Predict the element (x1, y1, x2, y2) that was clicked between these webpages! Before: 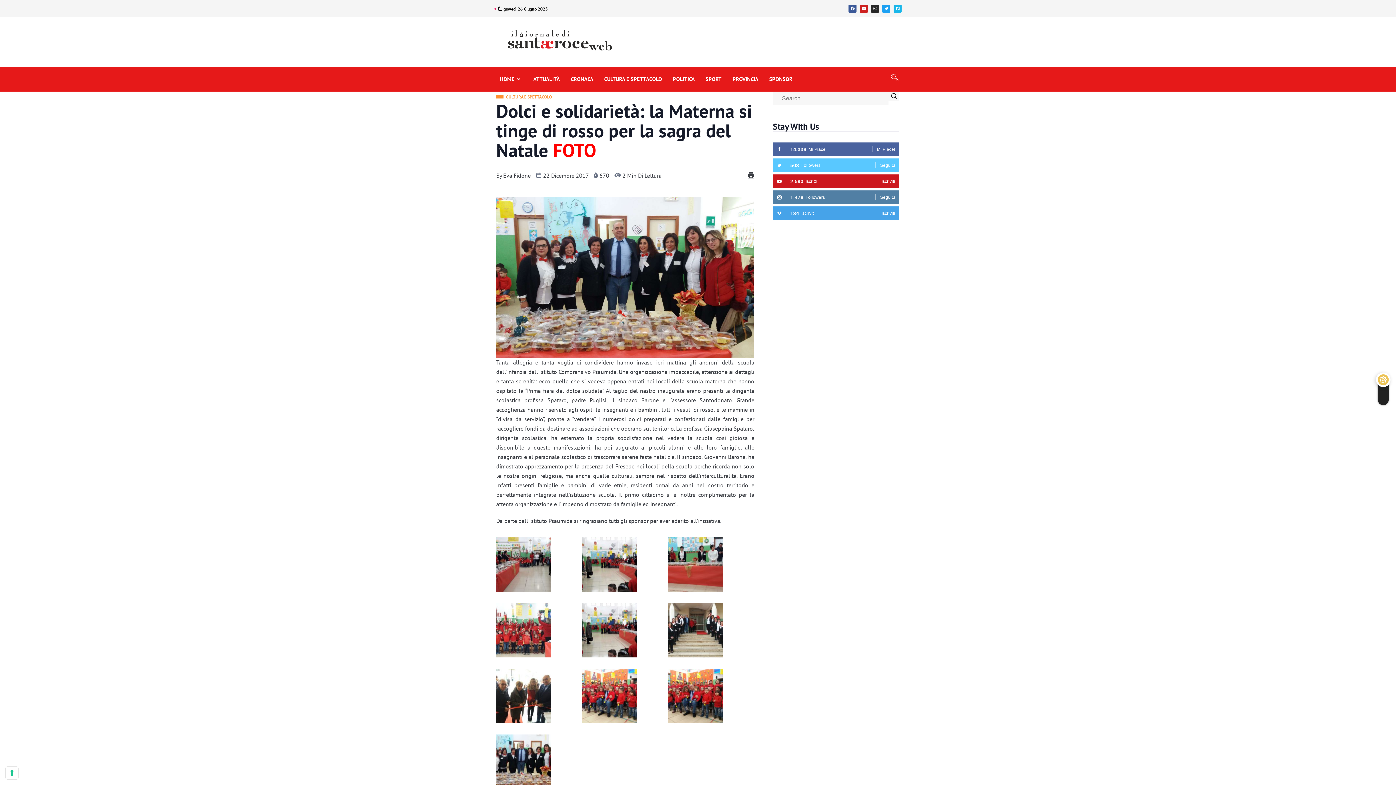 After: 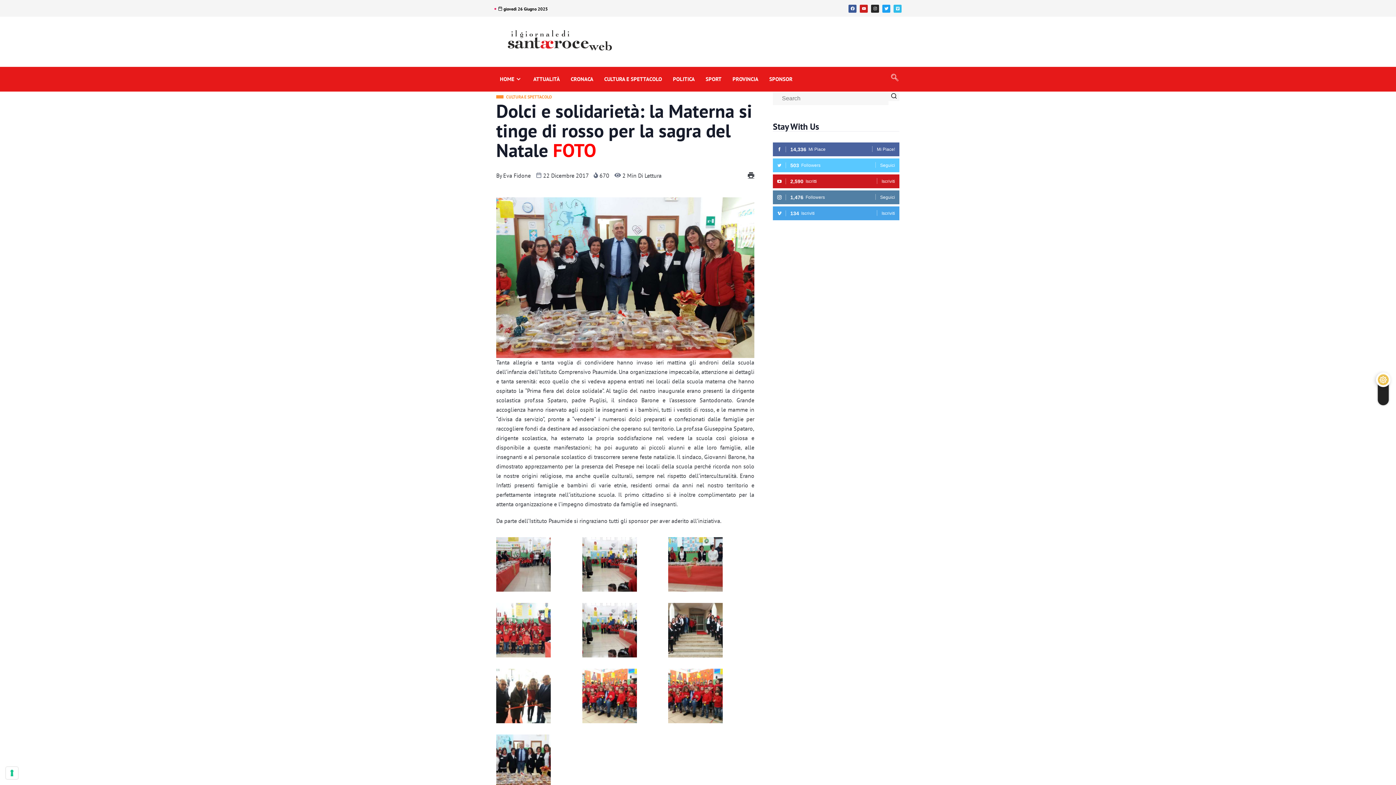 Action: bbox: (893, 4, 901, 12) label: Vimeo